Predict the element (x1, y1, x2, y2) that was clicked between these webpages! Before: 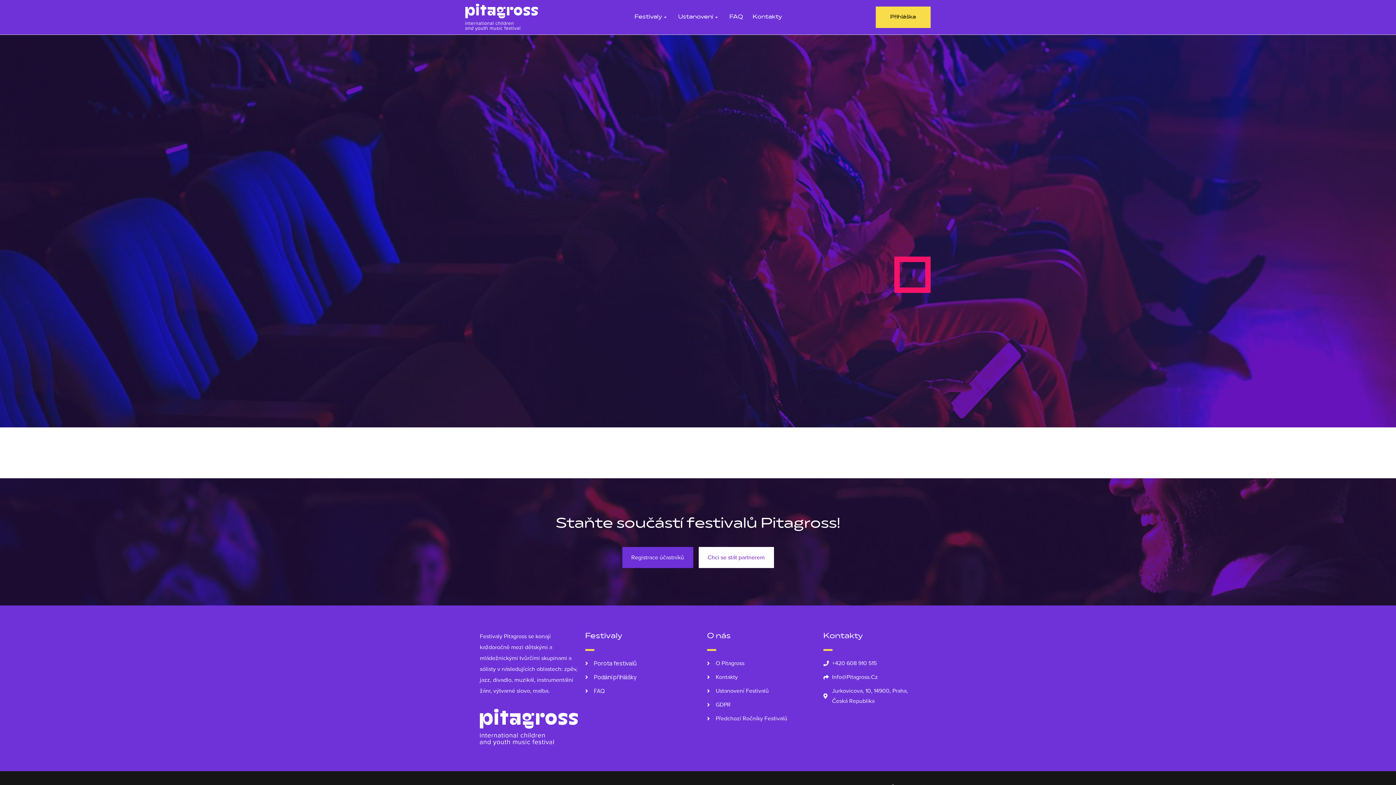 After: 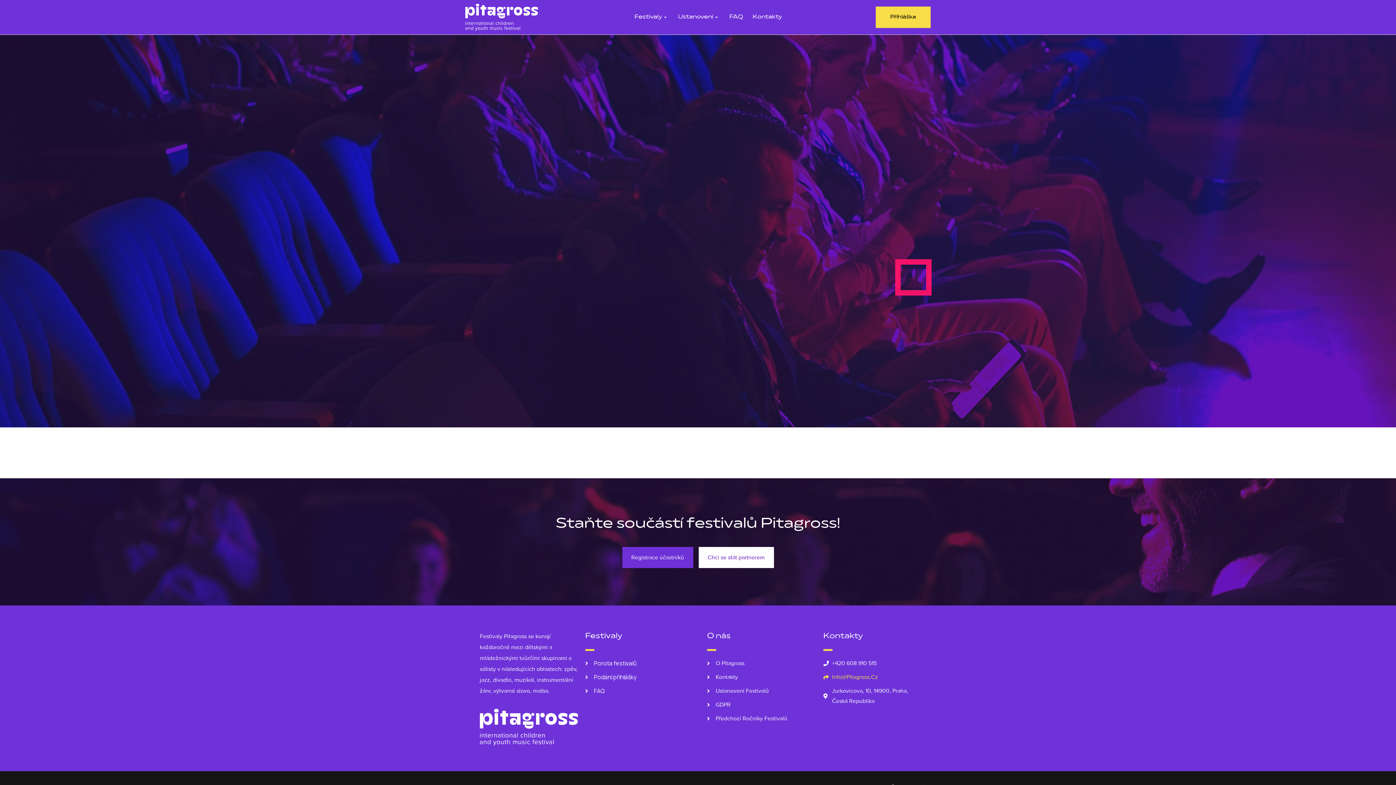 Action: bbox: (823, 672, 921, 682) label: Info@Pitagross.Cz